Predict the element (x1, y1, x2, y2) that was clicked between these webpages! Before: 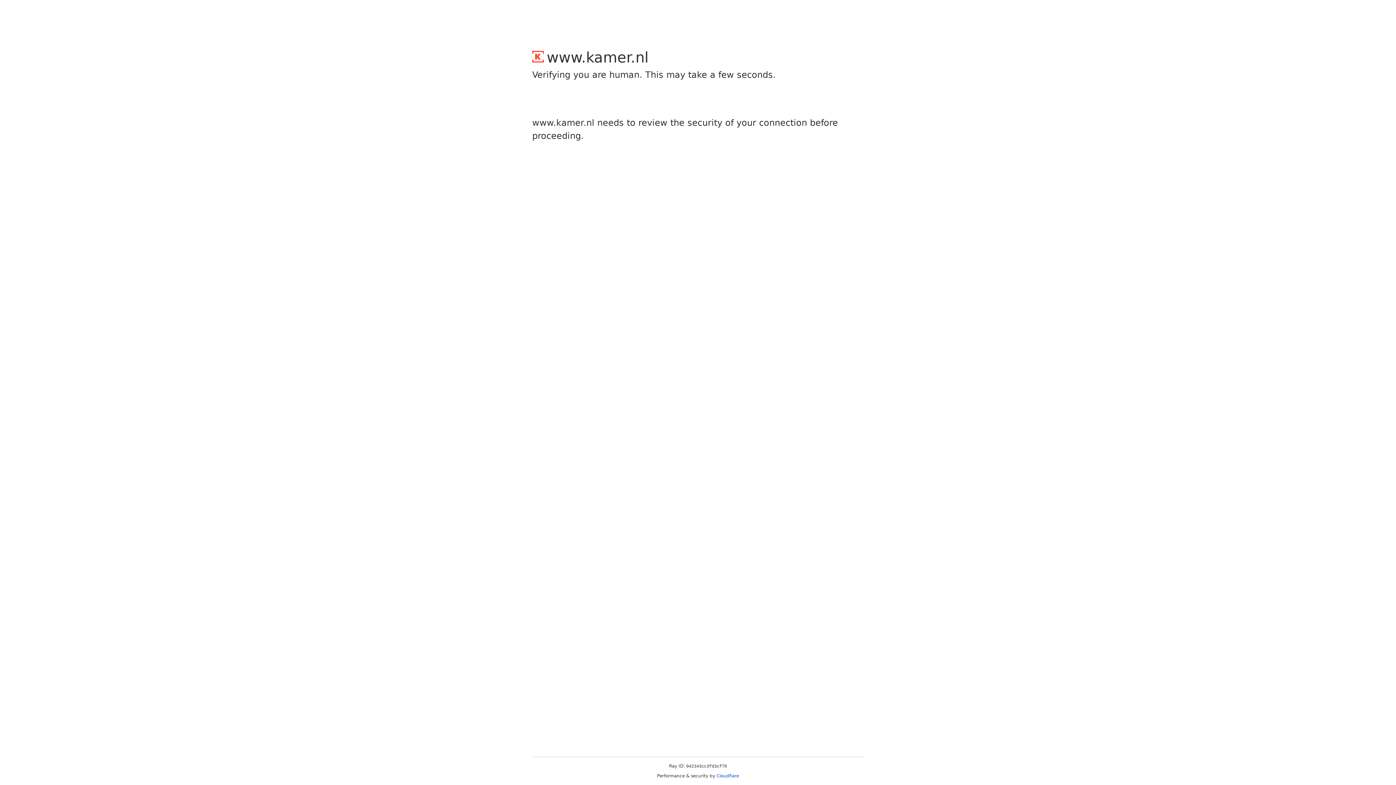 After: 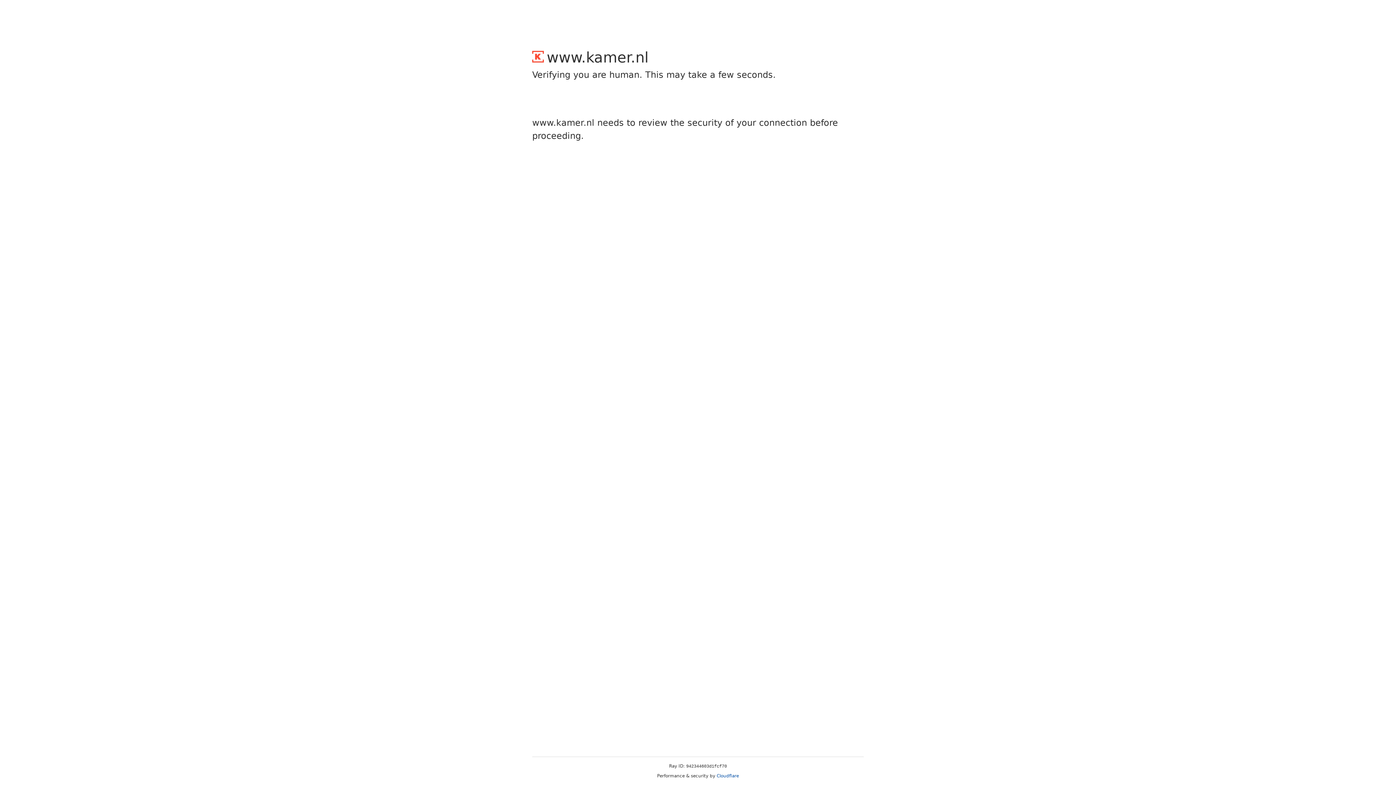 Action: label: Cloudflare bbox: (716, 773, 739, 778)